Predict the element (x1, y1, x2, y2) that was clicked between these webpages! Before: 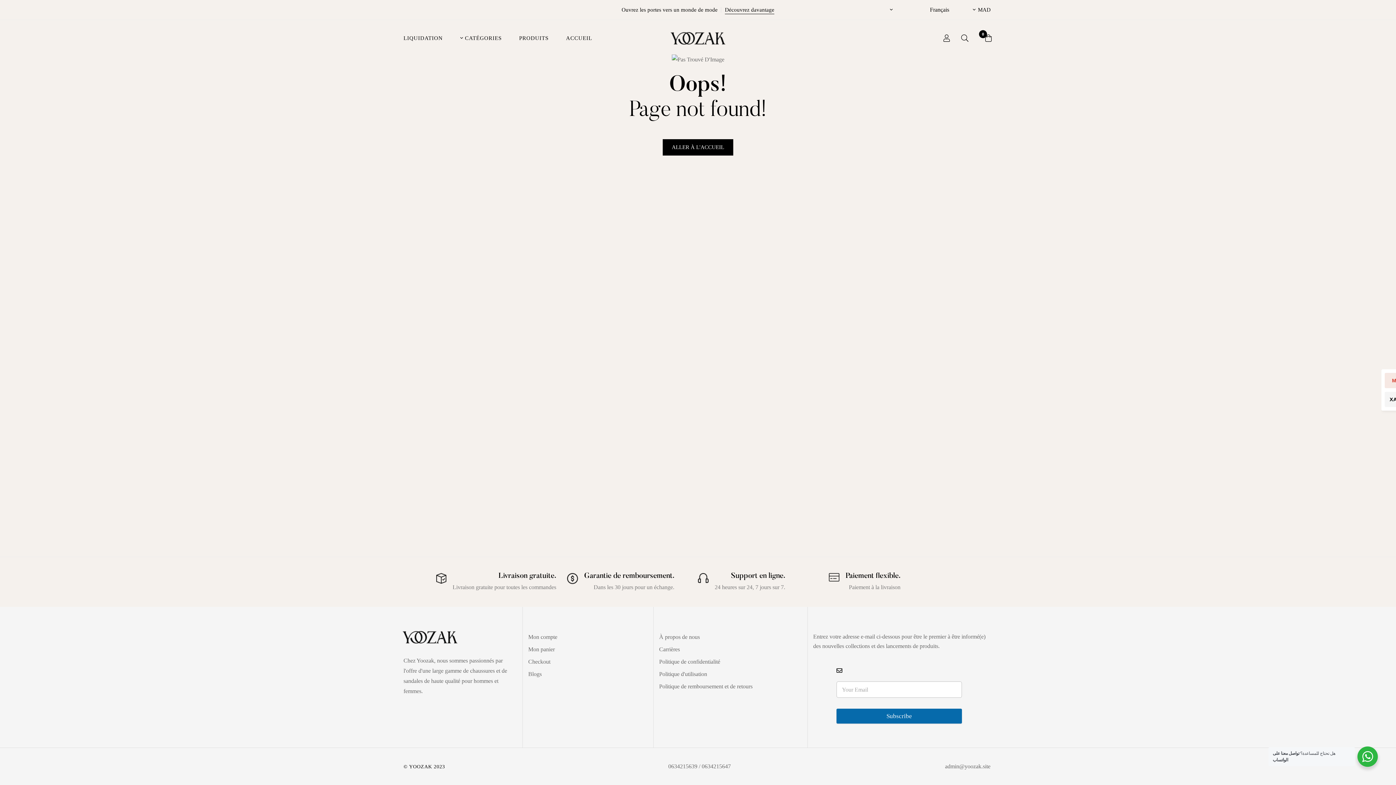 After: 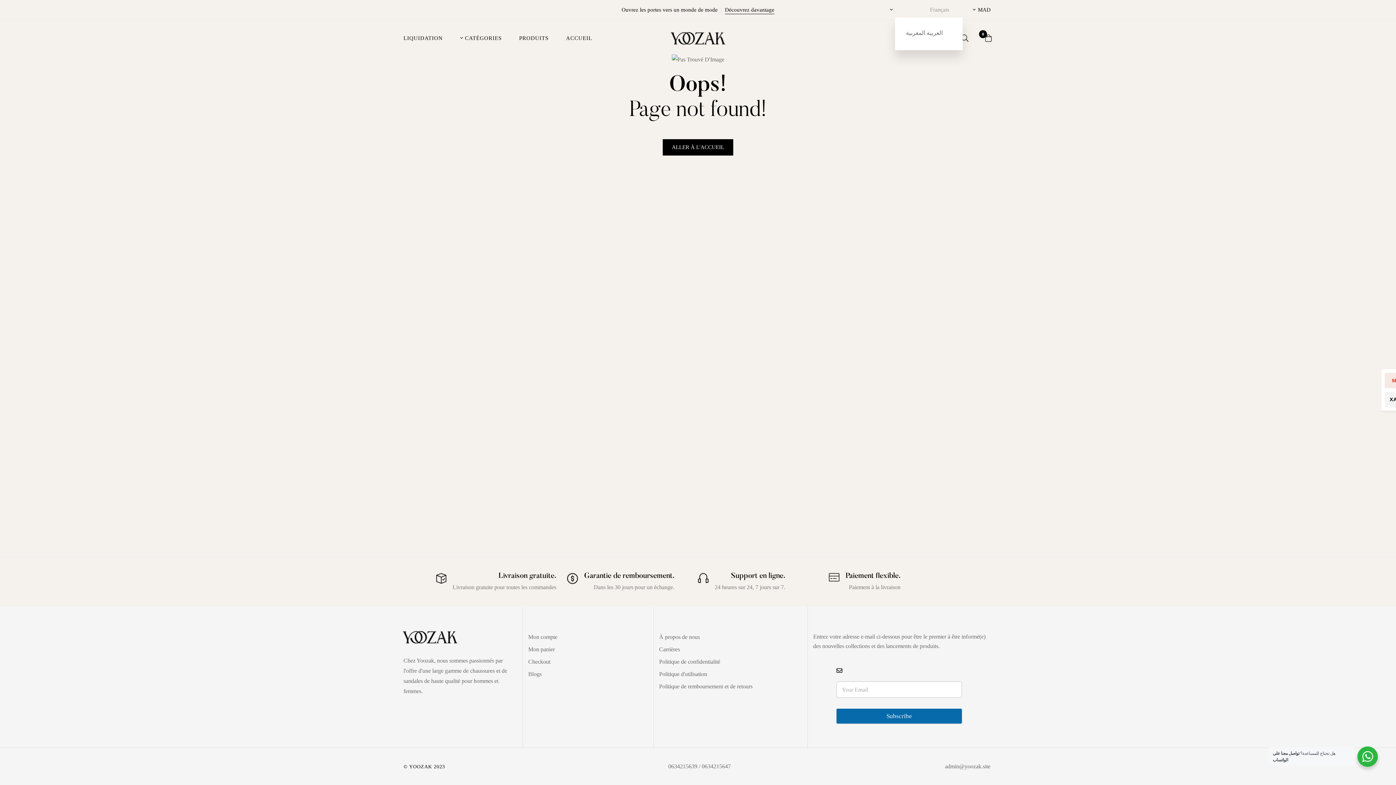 Action: label: Français bbox: (893, 2, 949, 17)